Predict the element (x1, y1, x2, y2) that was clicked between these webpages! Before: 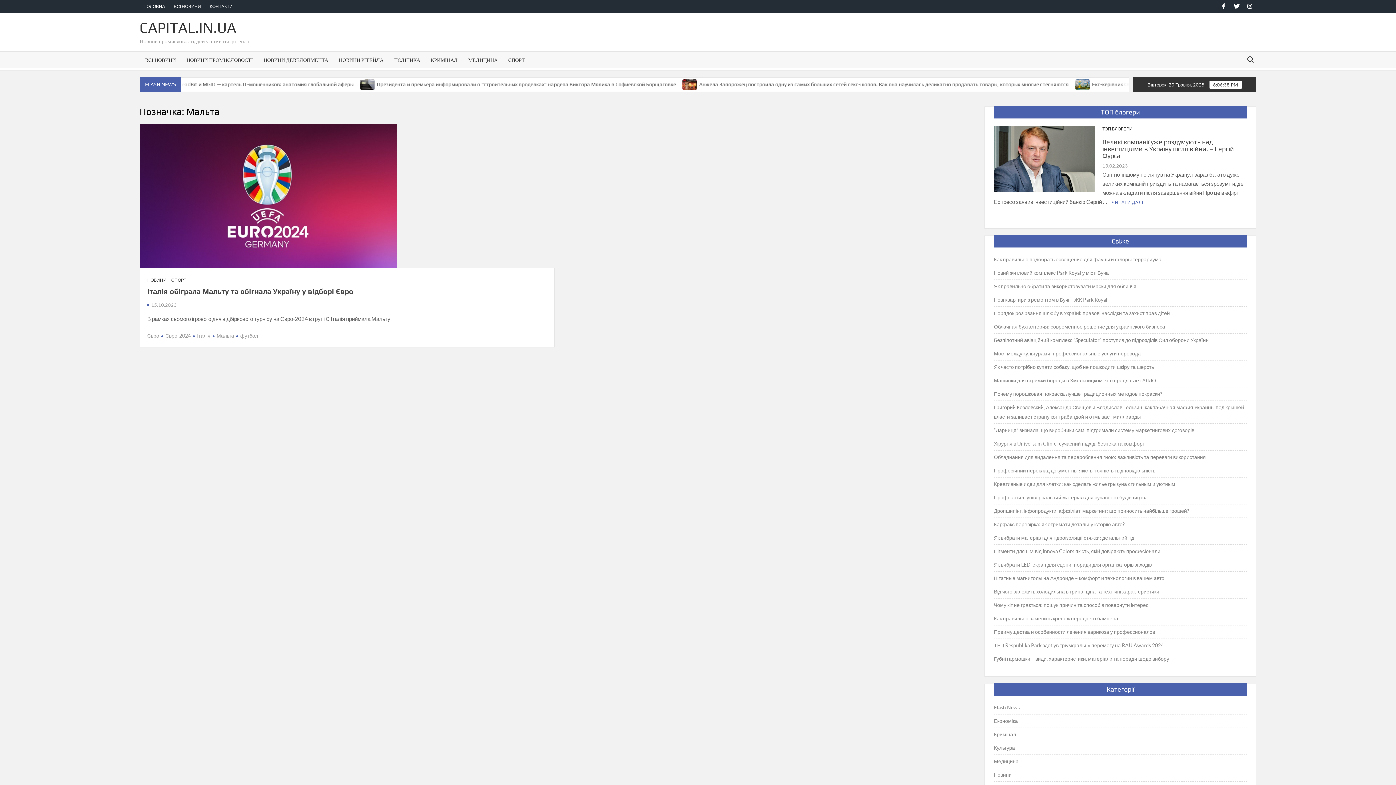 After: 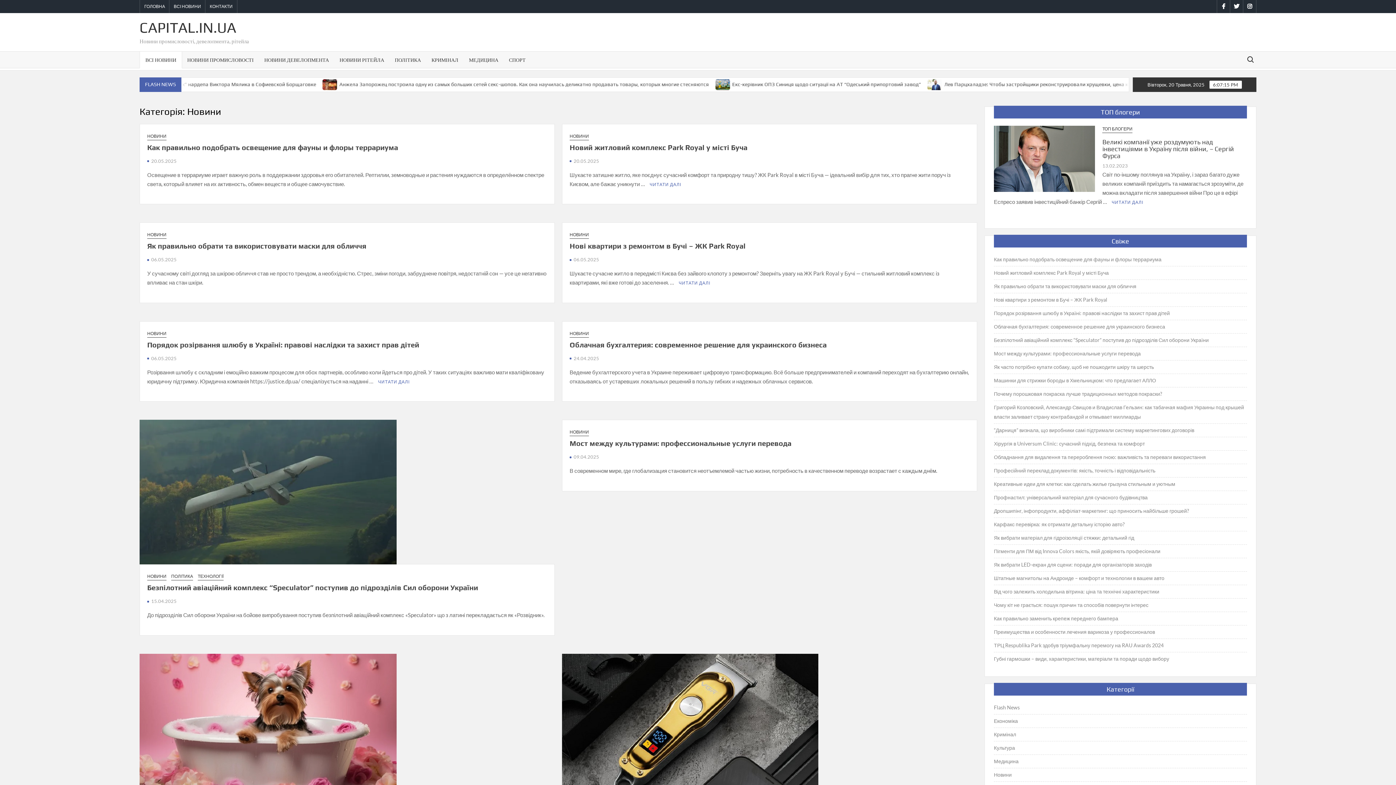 Action: bbox: (994, 770, 1012, 779) label: Новини